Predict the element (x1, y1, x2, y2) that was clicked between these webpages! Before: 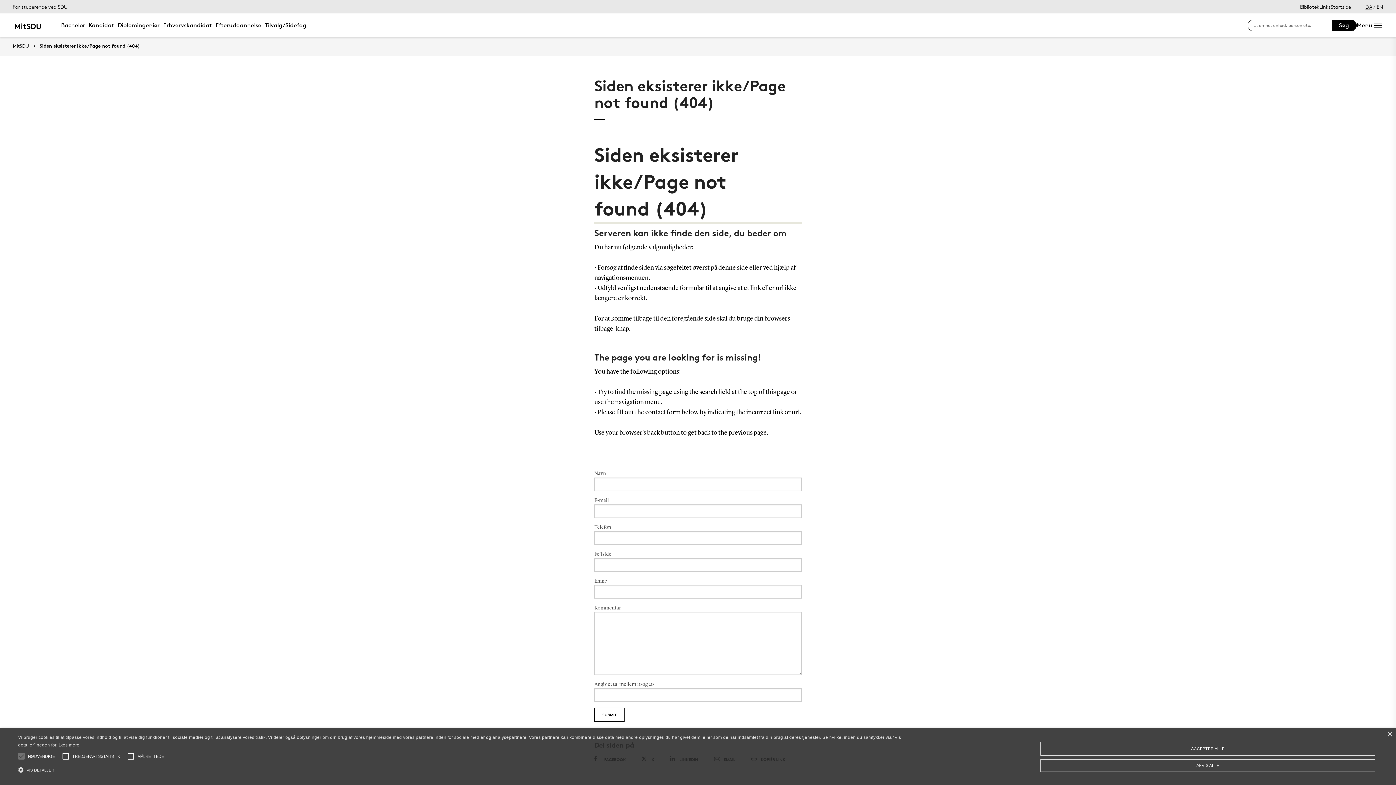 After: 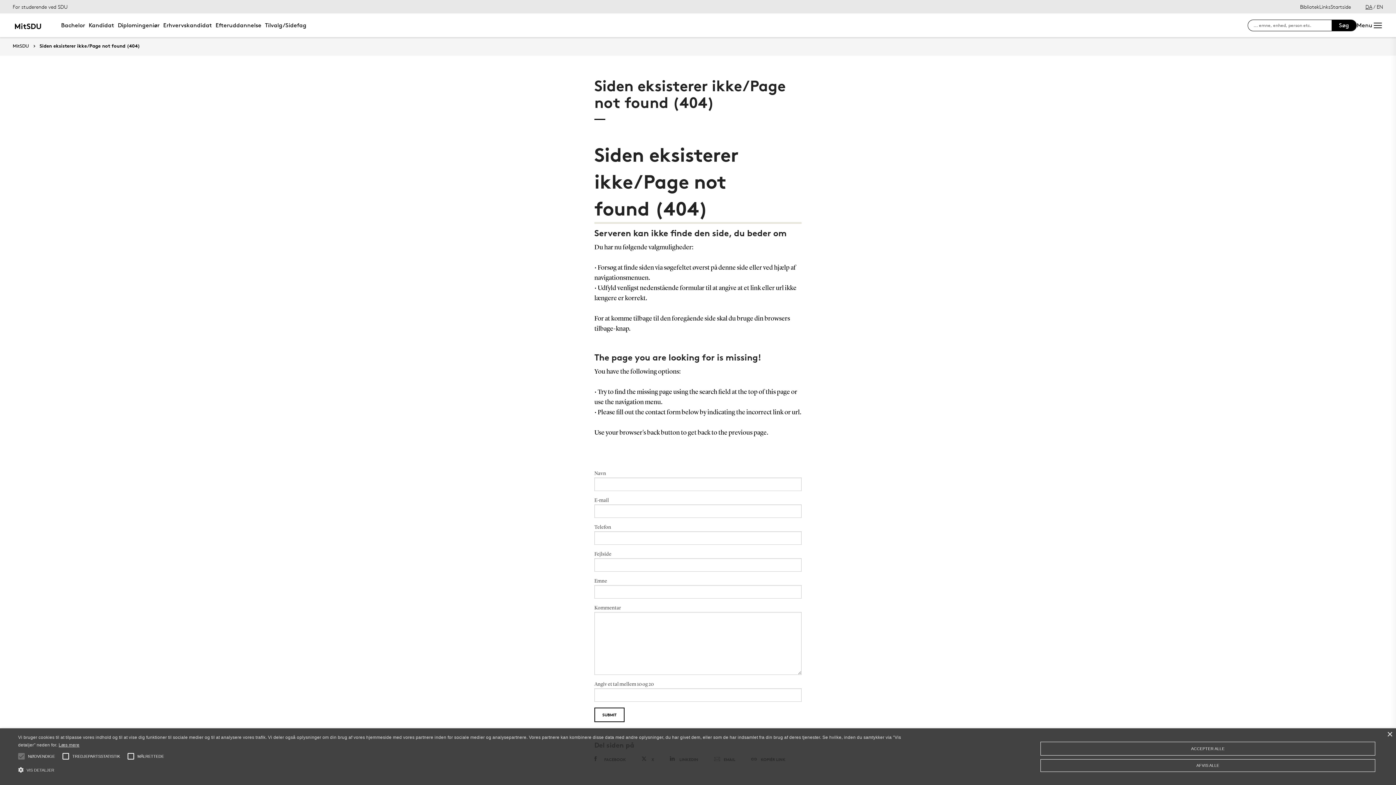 Action: bbox: (29, 43, 140, 48) label: Siden eksisterer ikke/Page not found (404)